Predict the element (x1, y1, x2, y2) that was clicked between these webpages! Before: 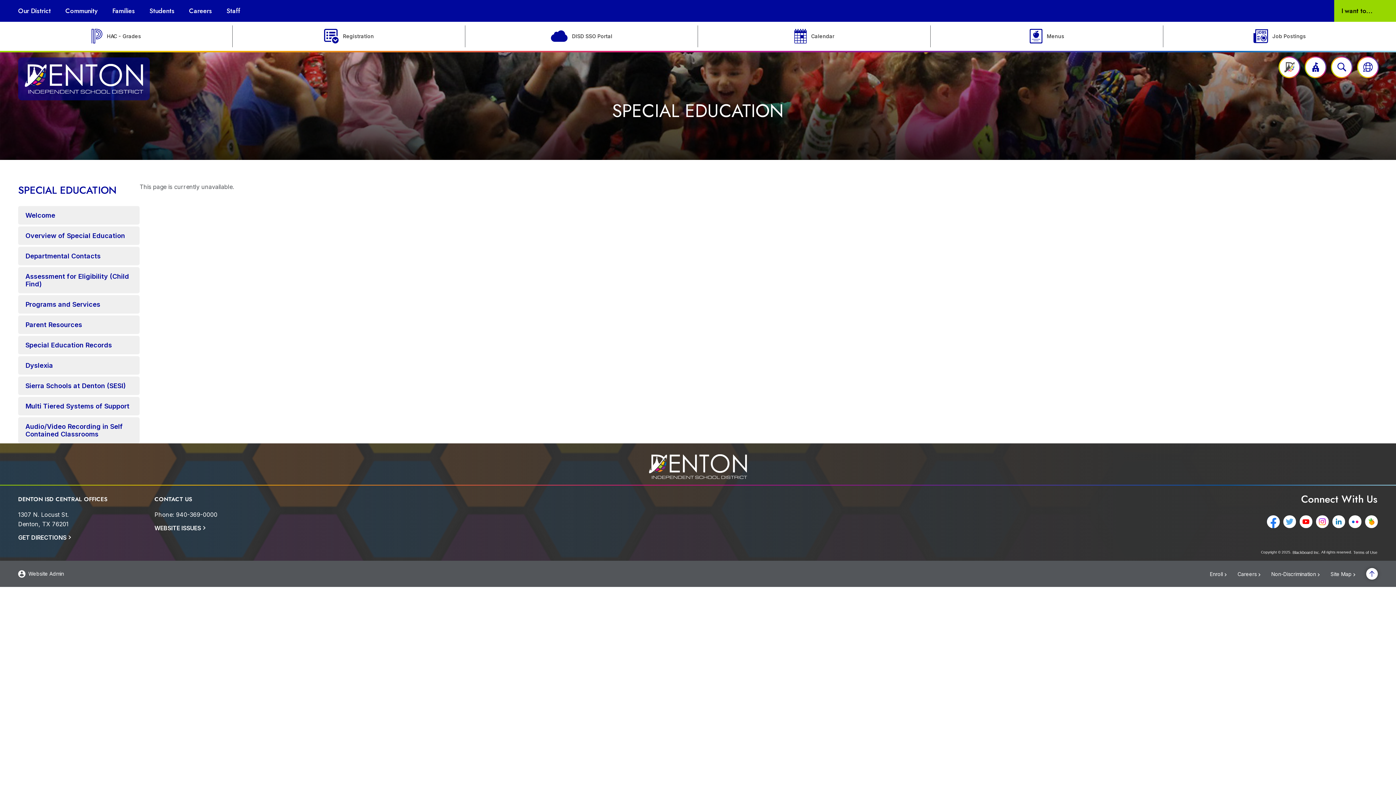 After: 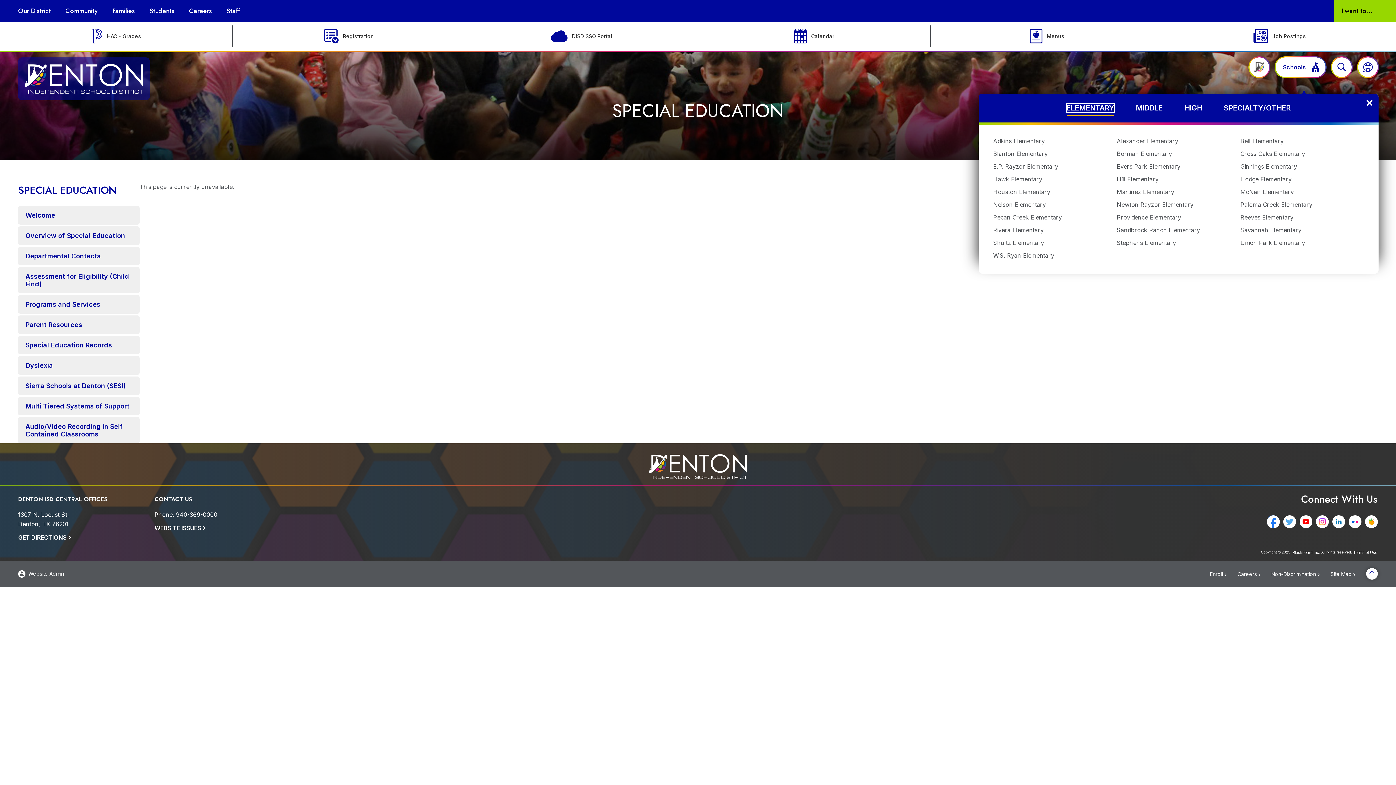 Action: bbox: (1306, 57, 1325, 77) label: schools